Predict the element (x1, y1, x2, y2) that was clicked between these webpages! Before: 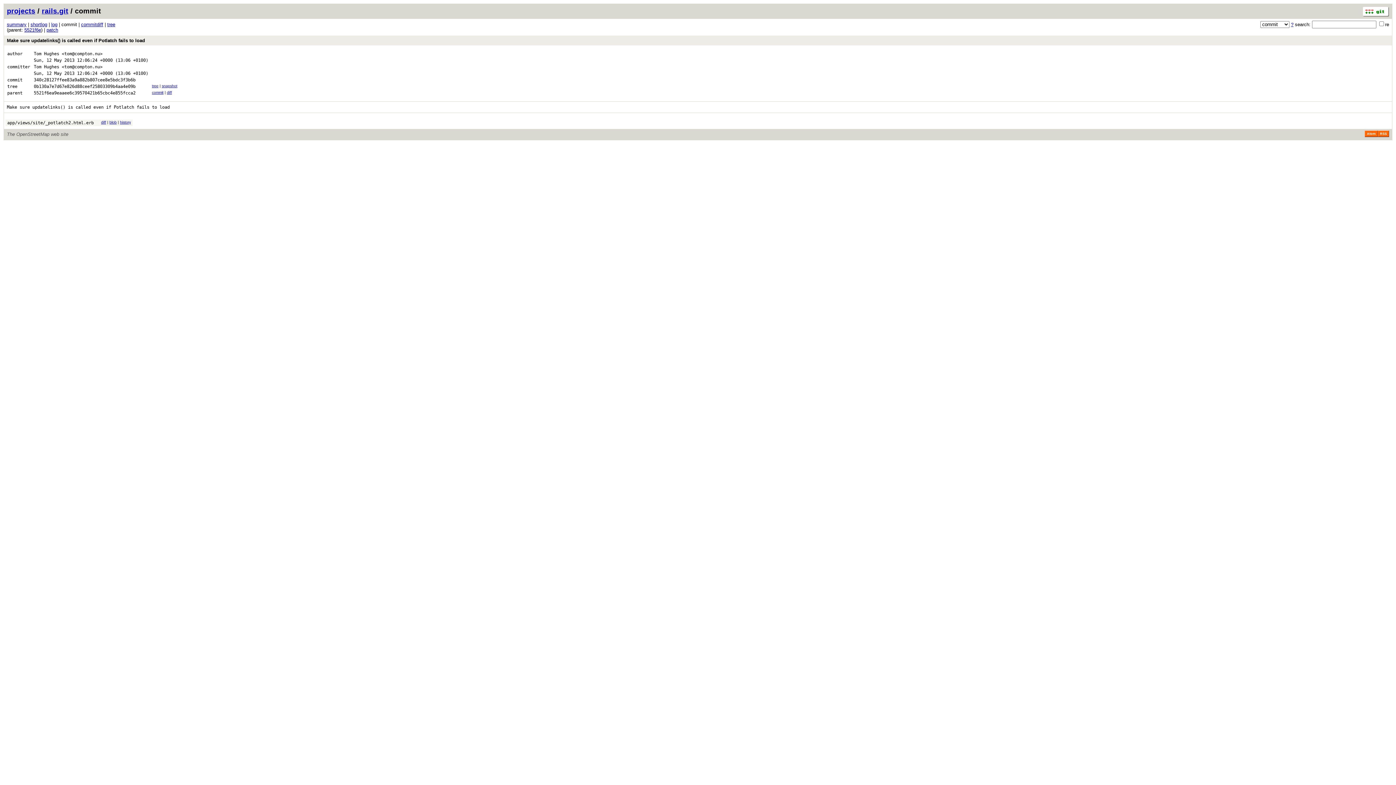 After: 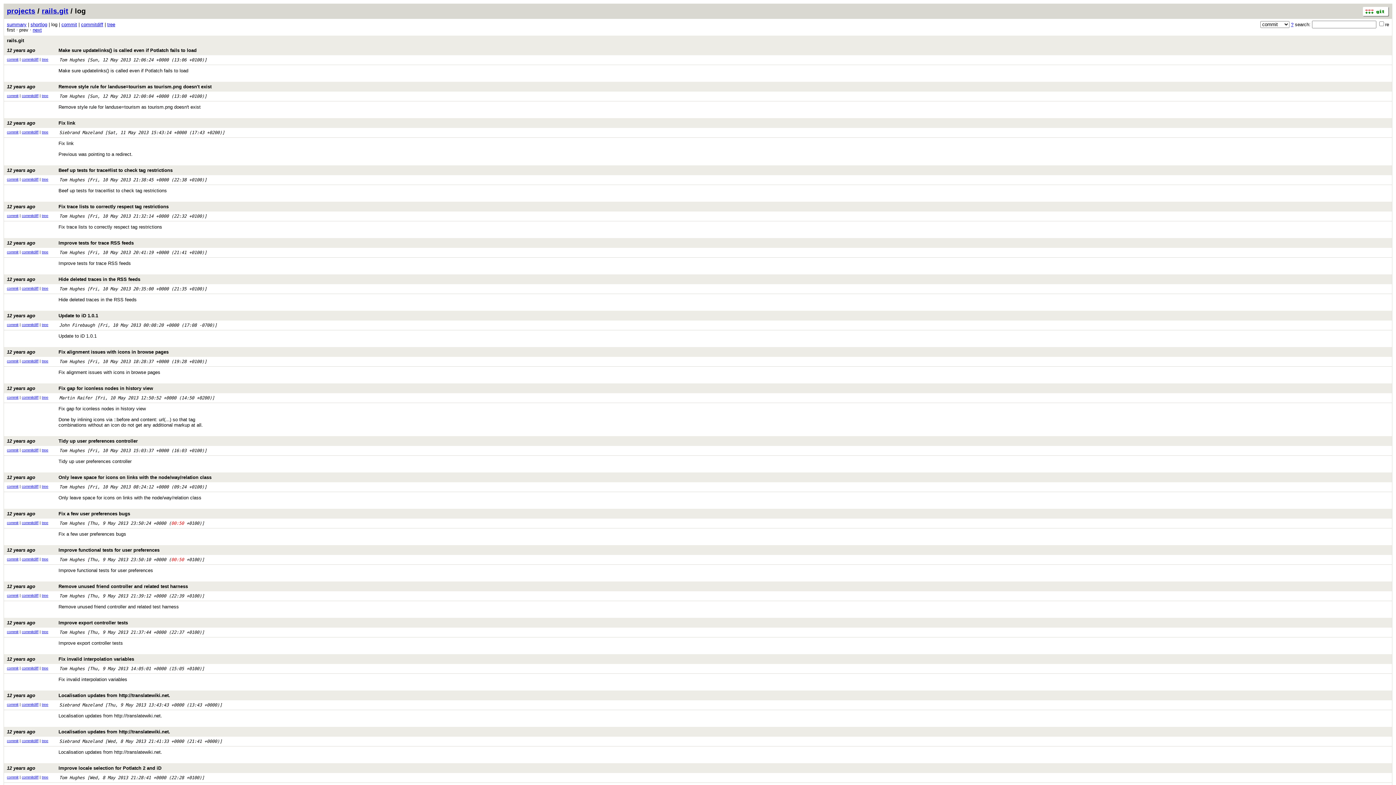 Action: bbox: (51, 21, 57, 27) label: log